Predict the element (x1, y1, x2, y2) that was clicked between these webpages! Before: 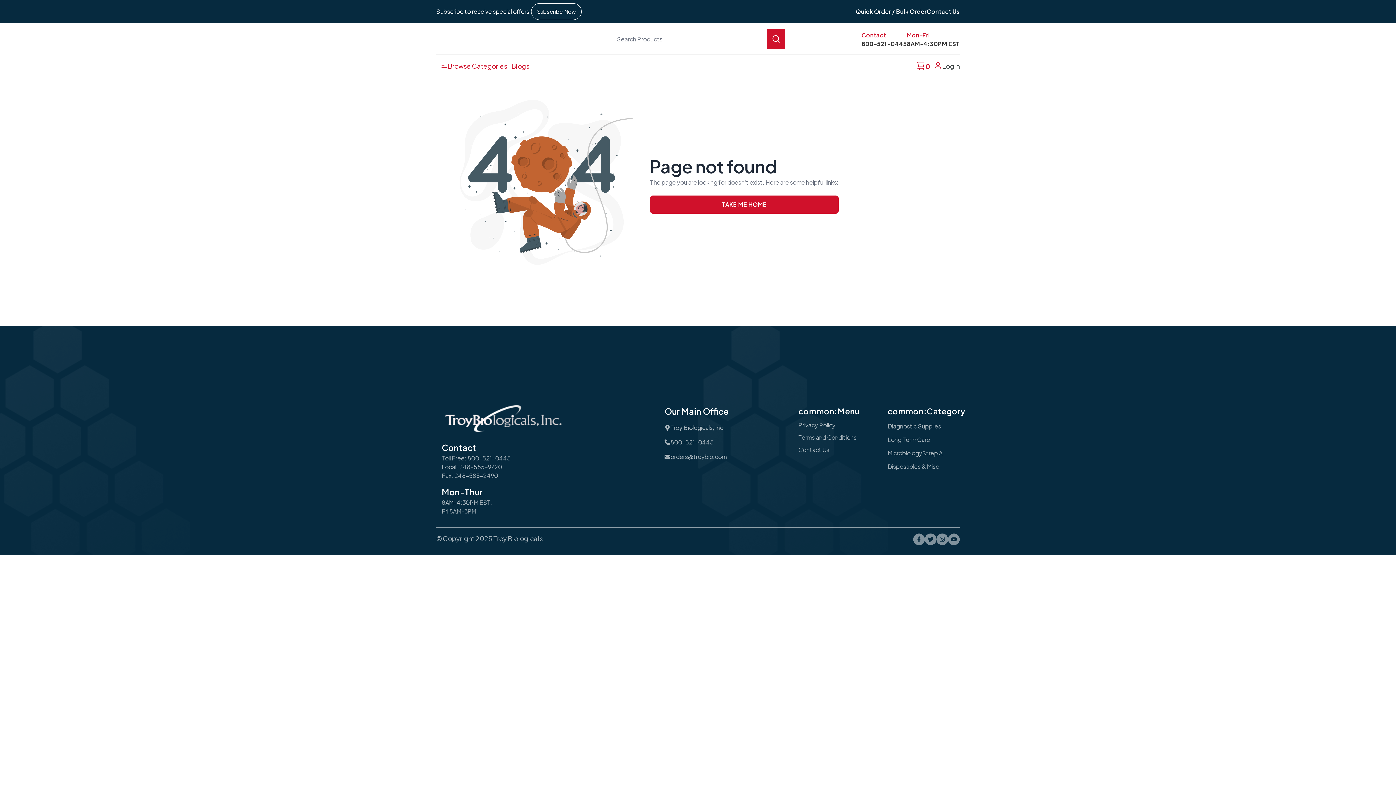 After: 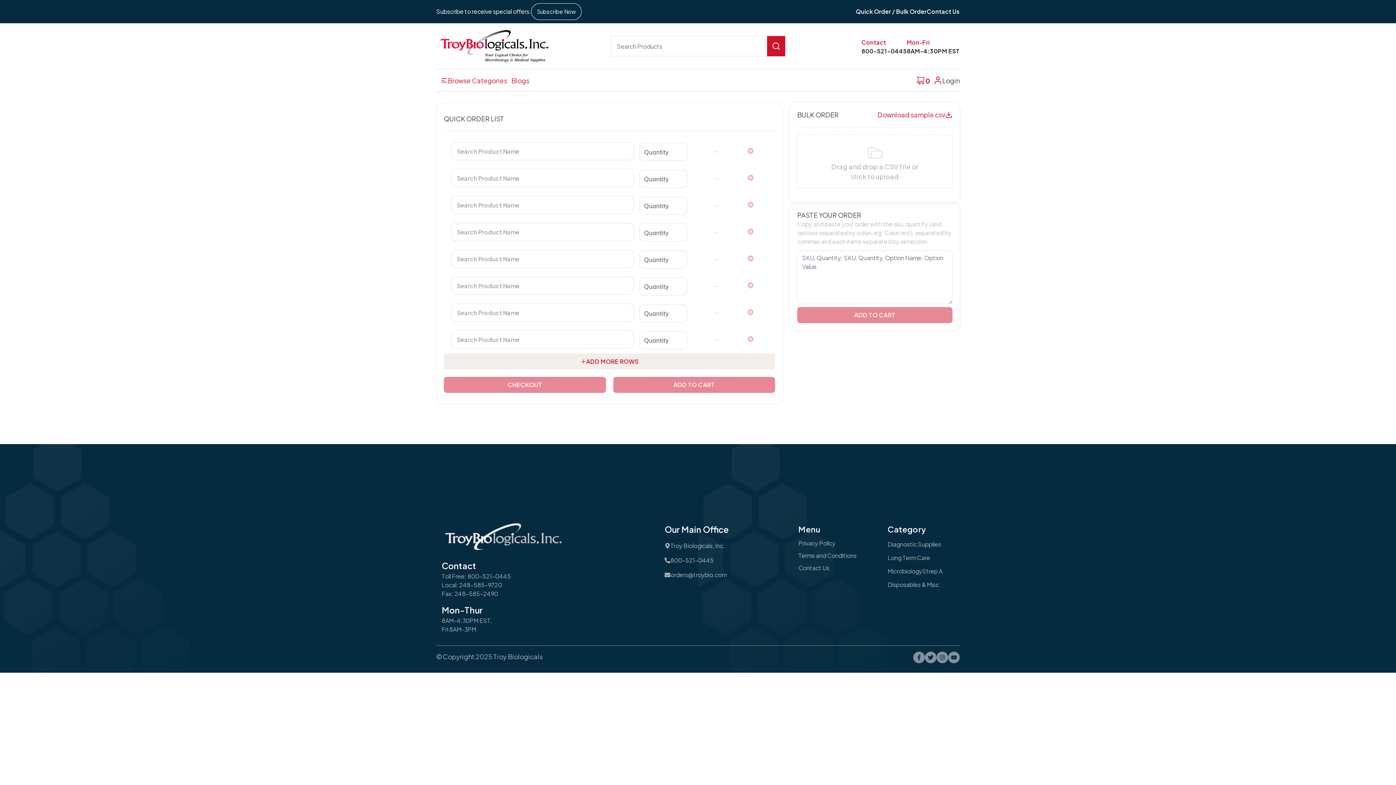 Action: bbox: (856, 7, 926, 16) label: Quick Order / Bulk Order